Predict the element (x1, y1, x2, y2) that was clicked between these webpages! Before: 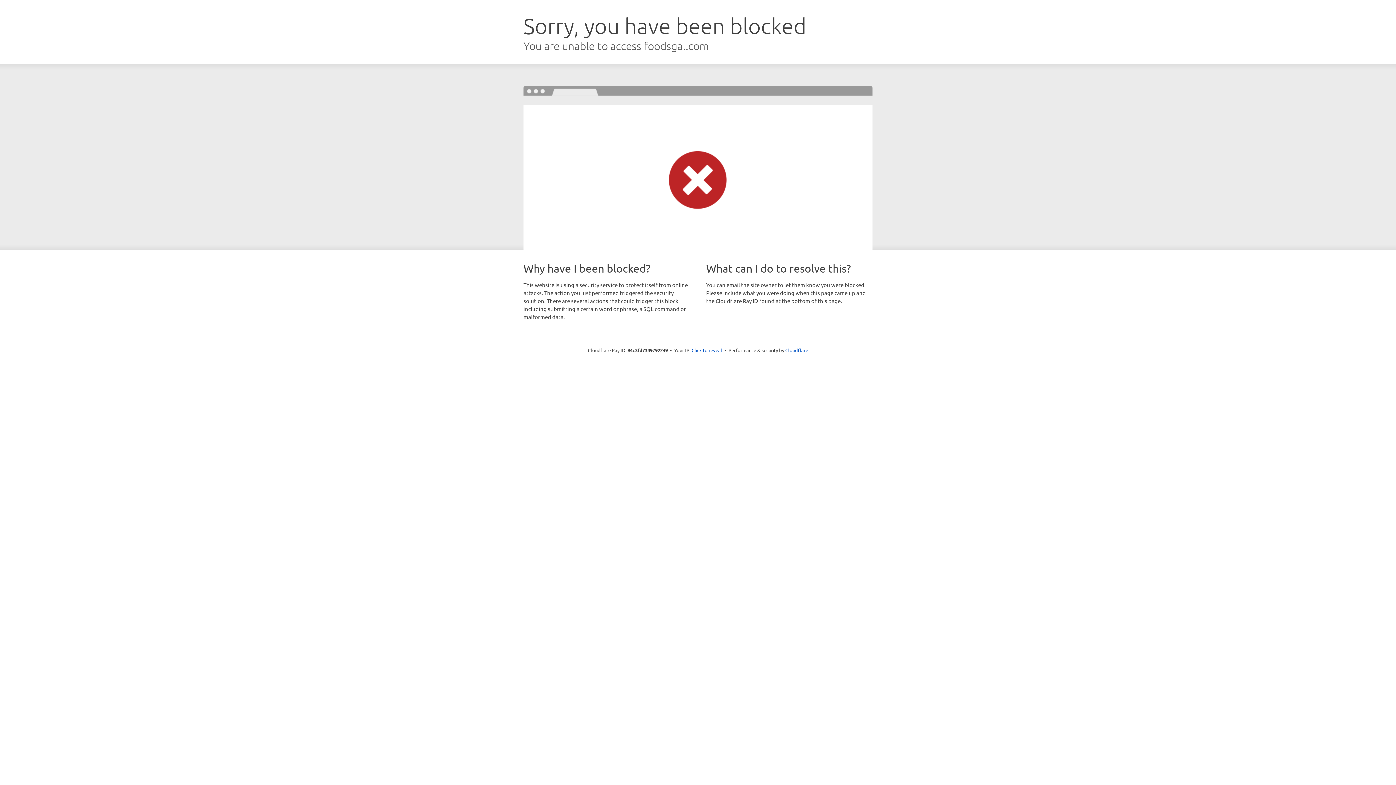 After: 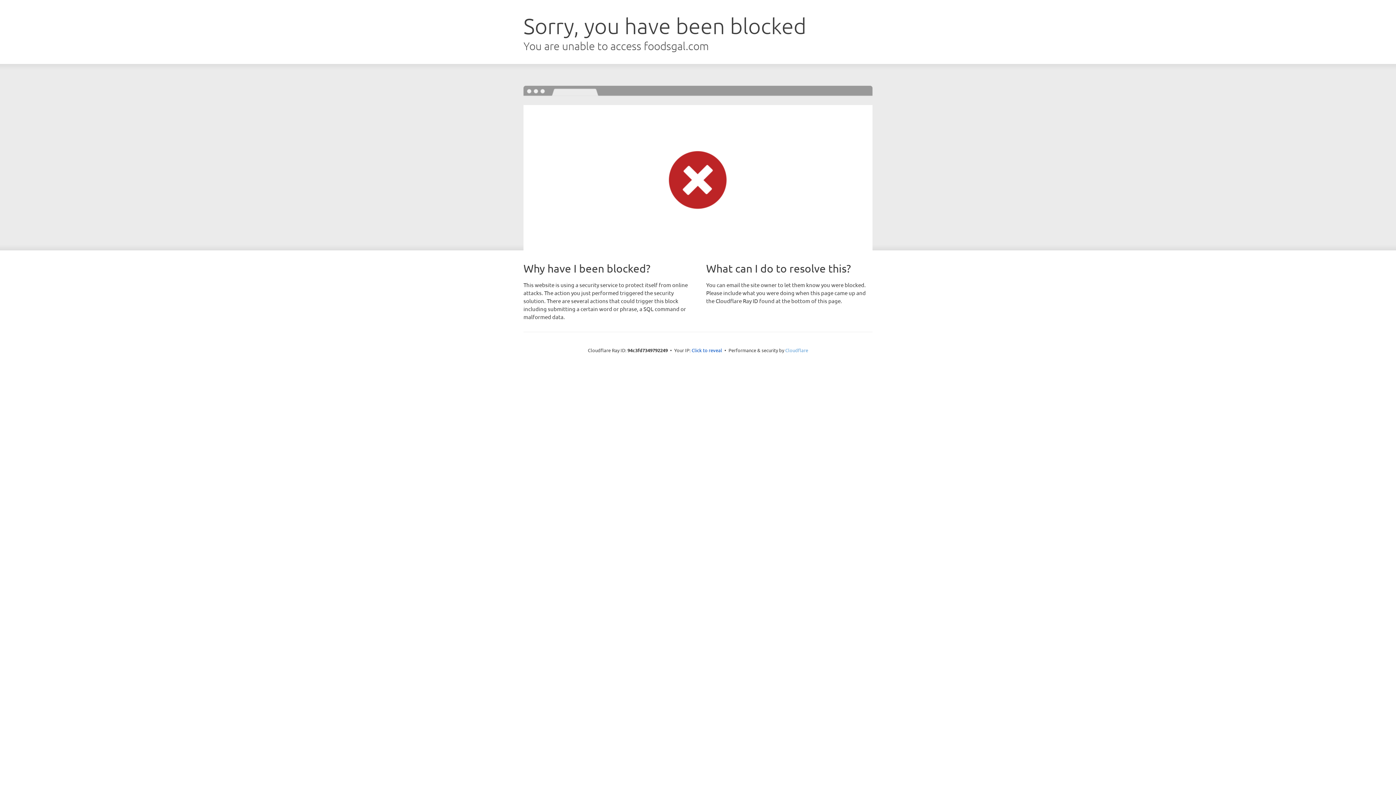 Action: label: Cloudflare bbox: (785, 347, 808, 353)